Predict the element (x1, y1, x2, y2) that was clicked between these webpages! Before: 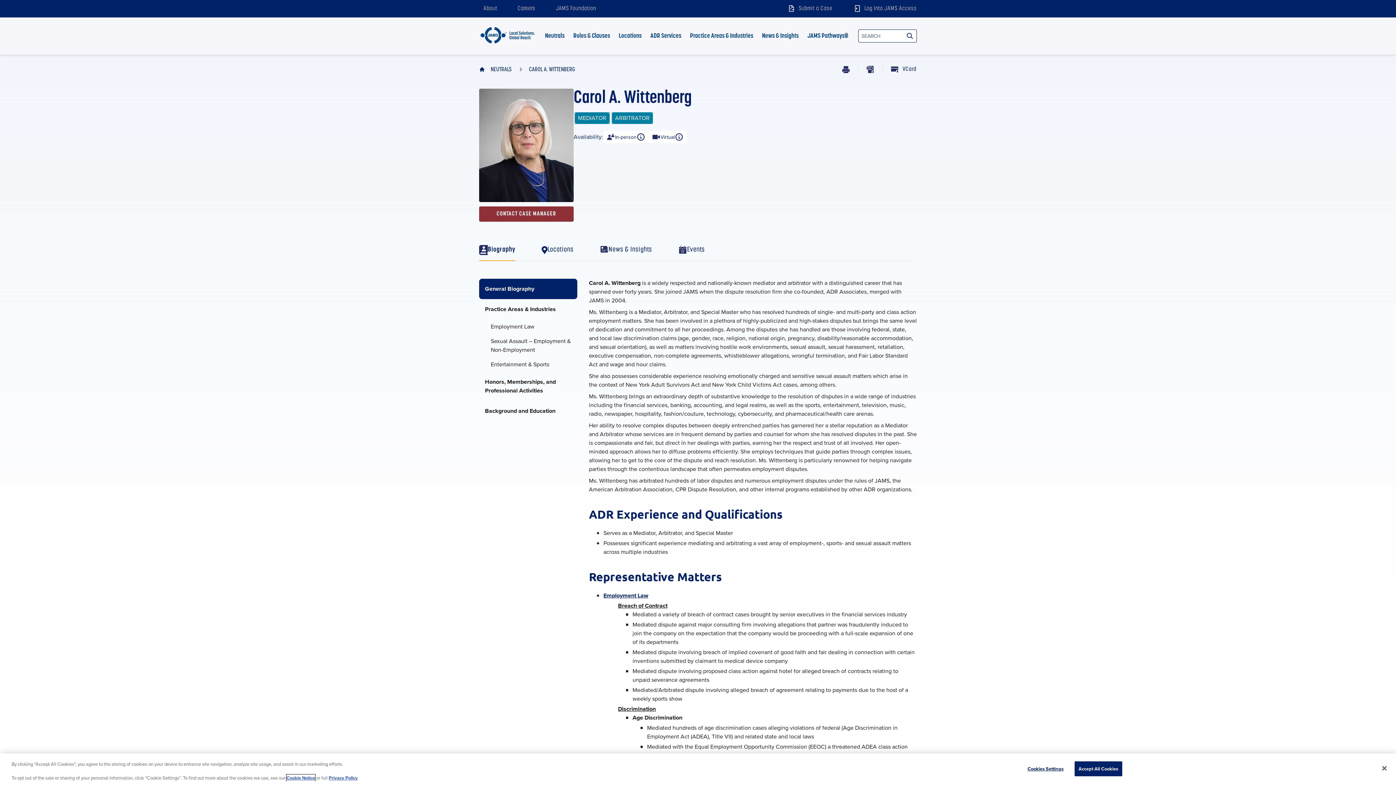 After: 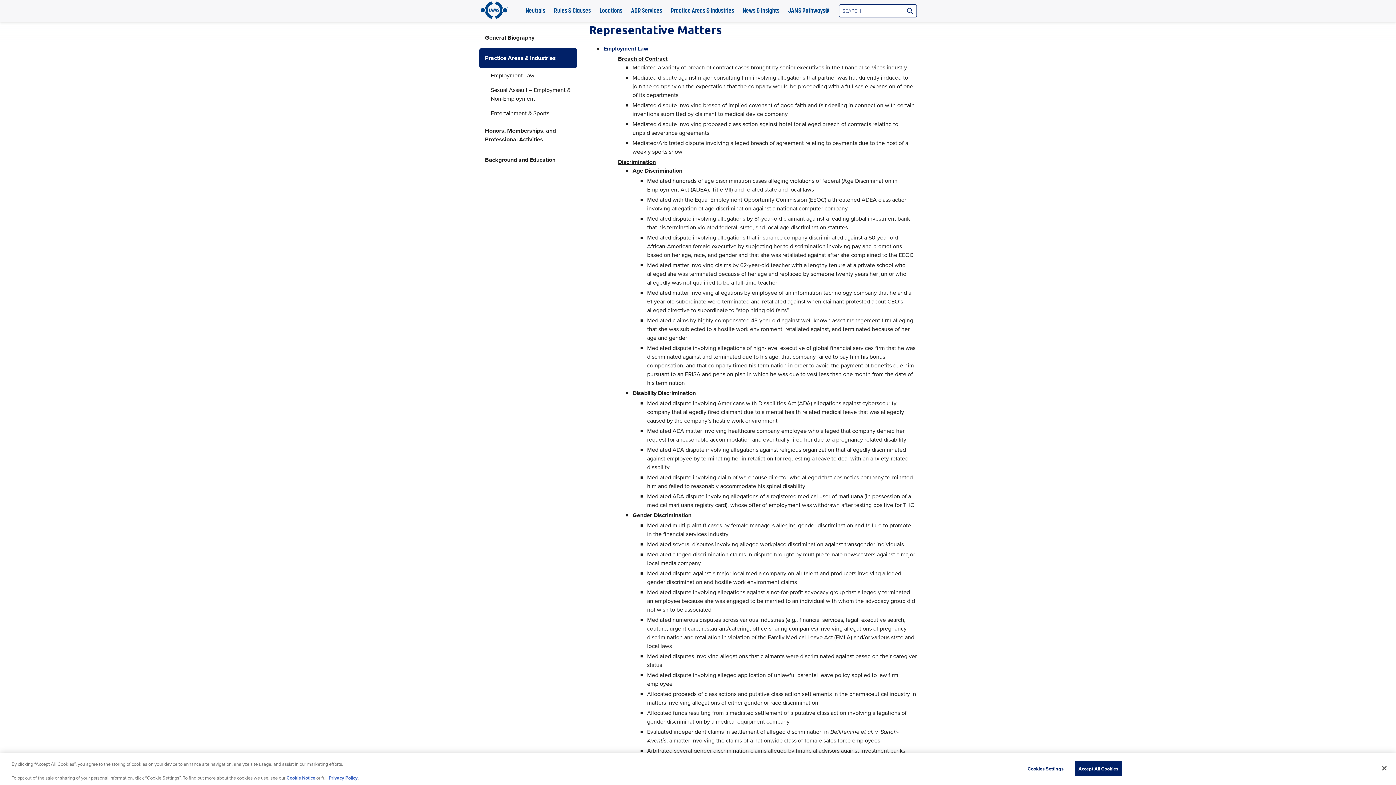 Action: bbox: (479, 299, 577, 319) label: Practice Areas & Industries